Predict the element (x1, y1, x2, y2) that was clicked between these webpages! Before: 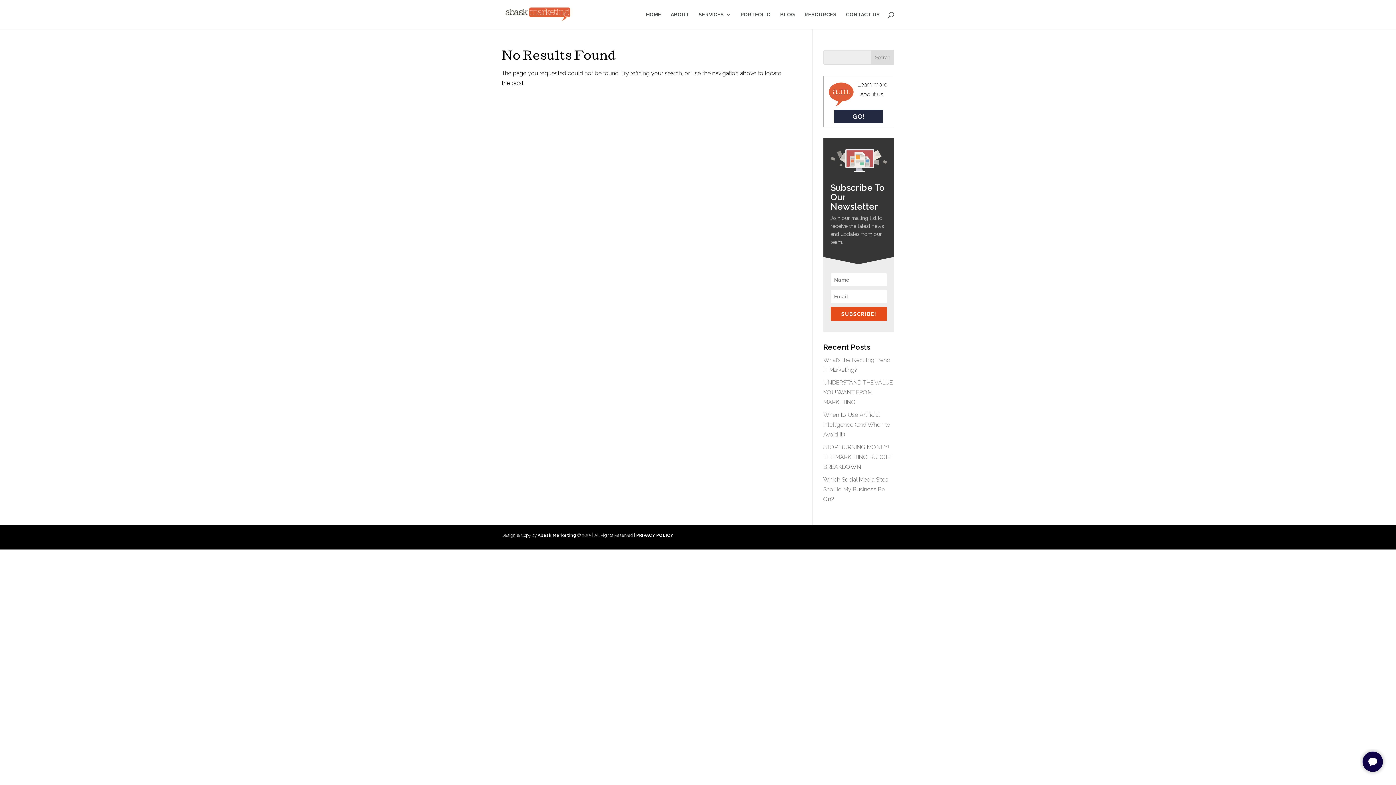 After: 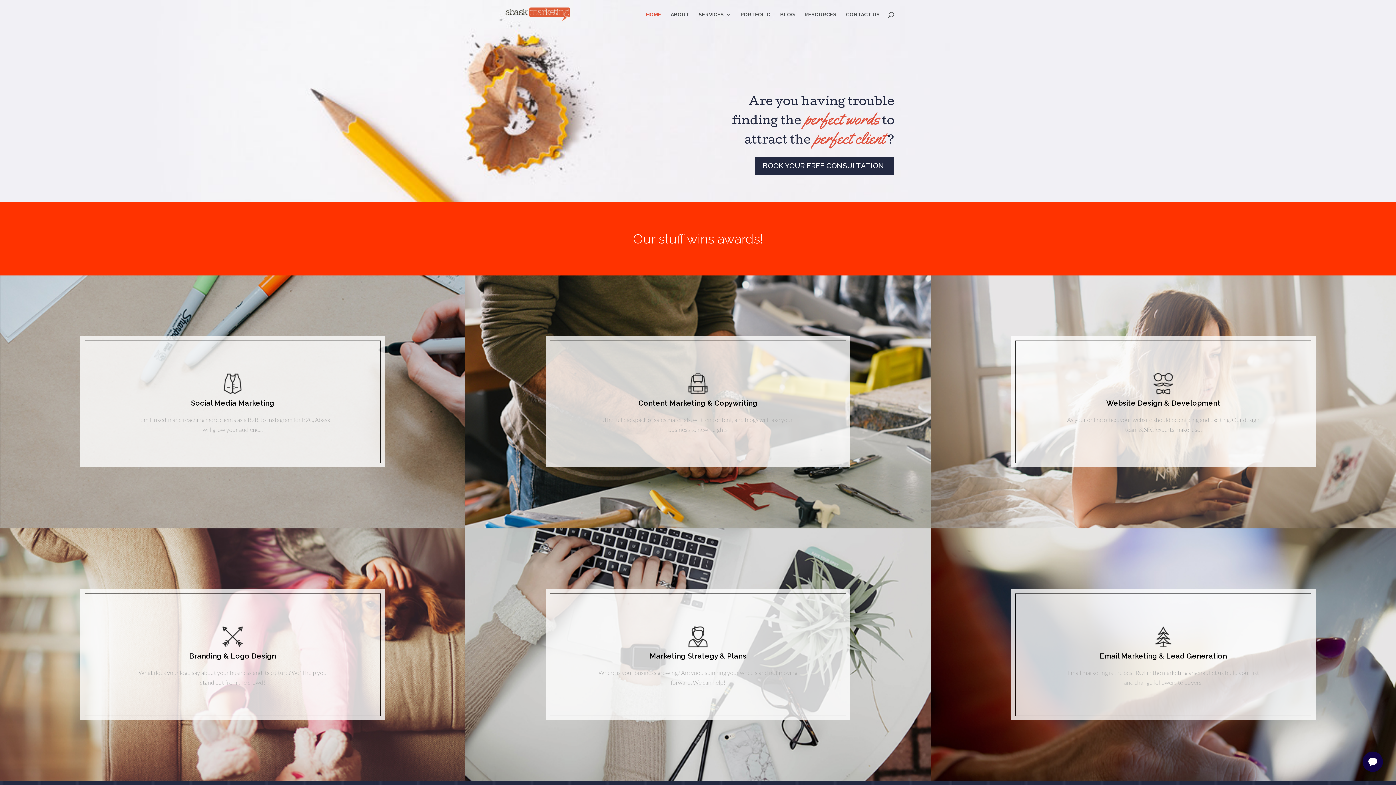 Action: bbox: (503, 10, 574, 17)